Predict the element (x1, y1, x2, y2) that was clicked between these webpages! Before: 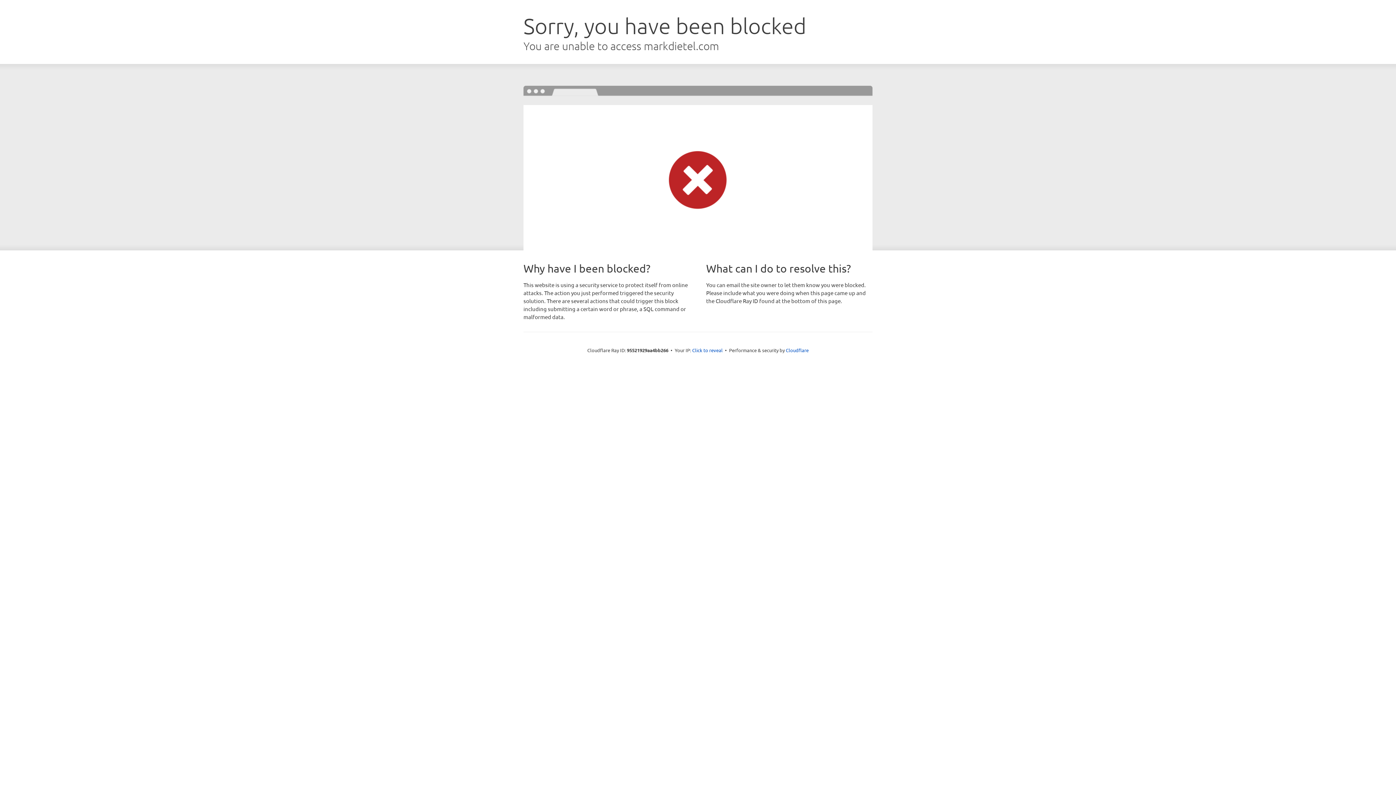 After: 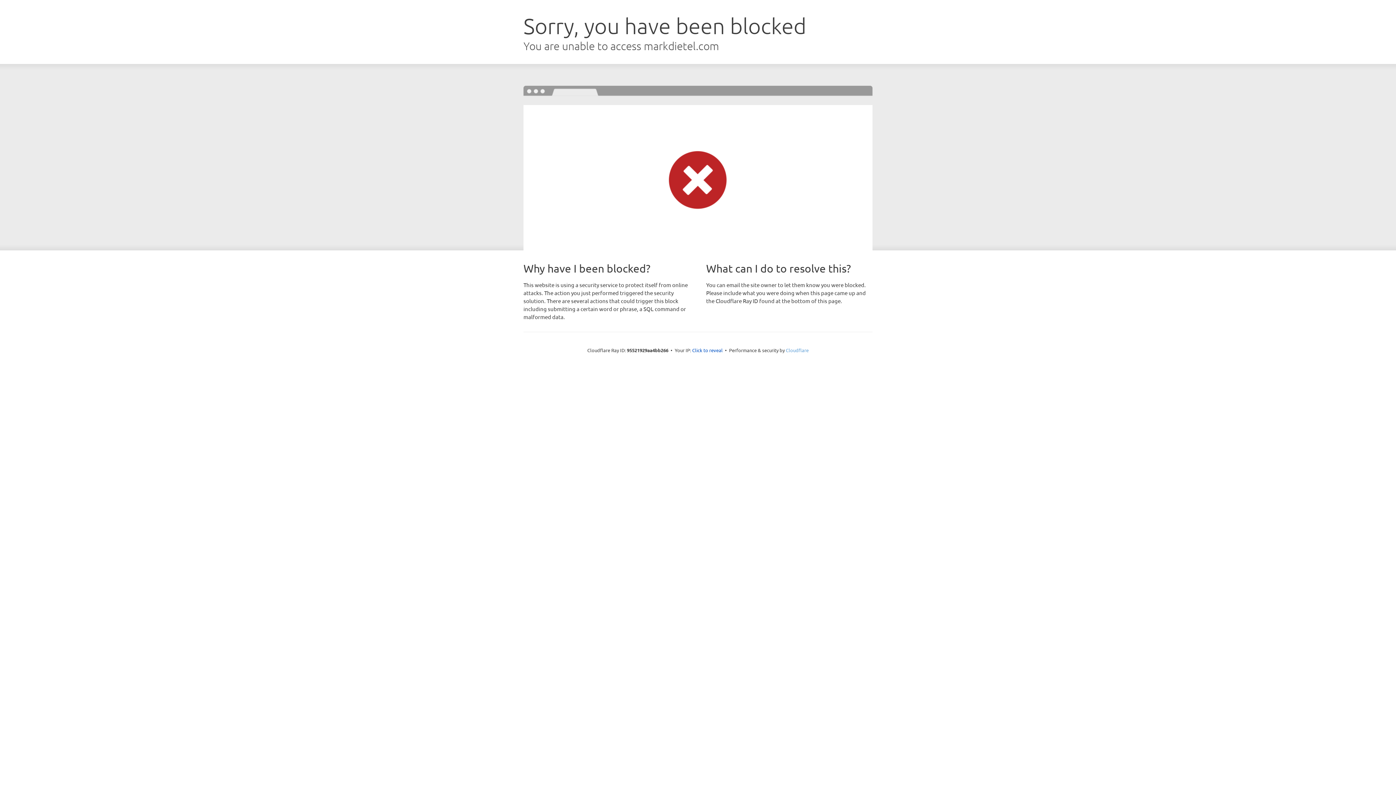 Action: bbox: (786, 347, 808, 353) label: Cloudflare